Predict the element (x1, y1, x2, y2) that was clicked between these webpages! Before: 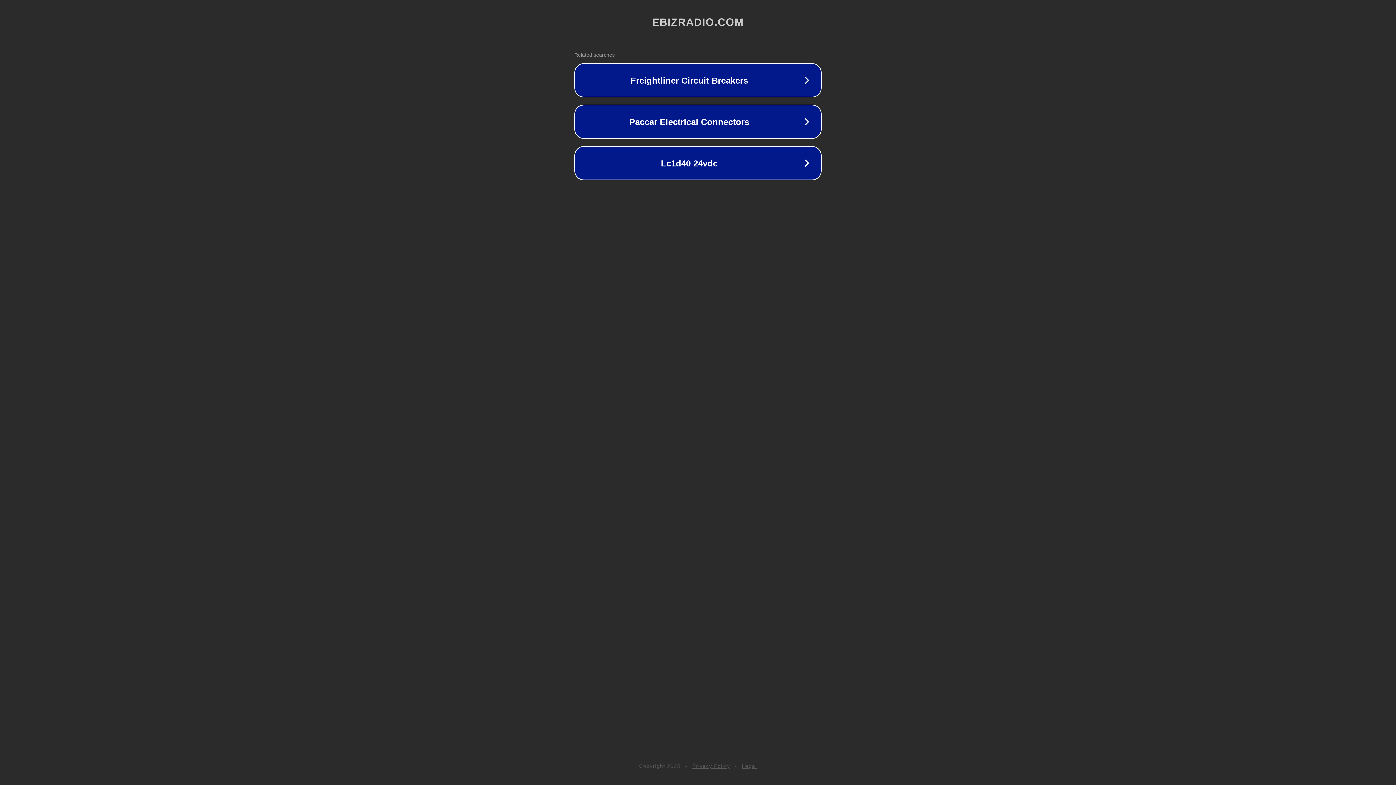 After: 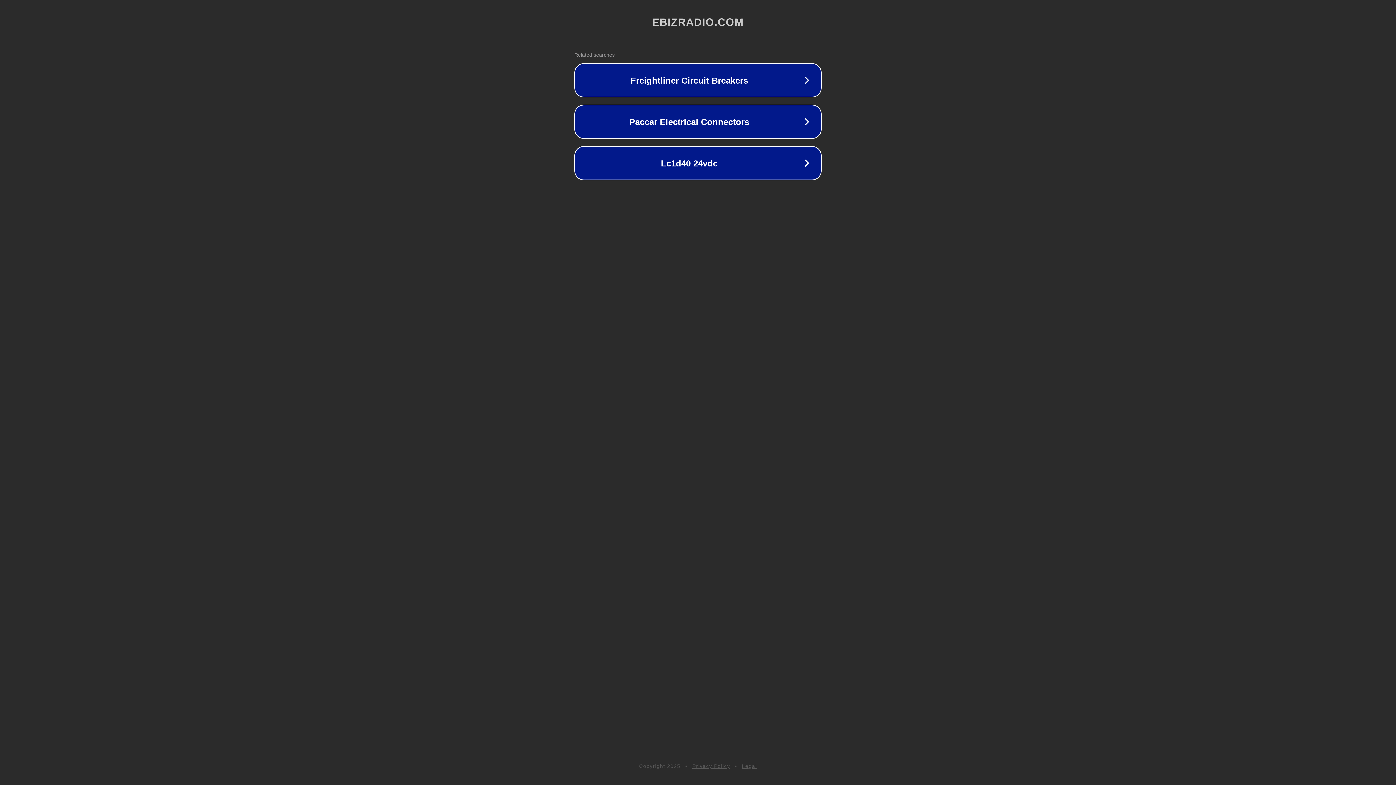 Action: label: Privacy Policy bbox: (692, 763, 730, 769)